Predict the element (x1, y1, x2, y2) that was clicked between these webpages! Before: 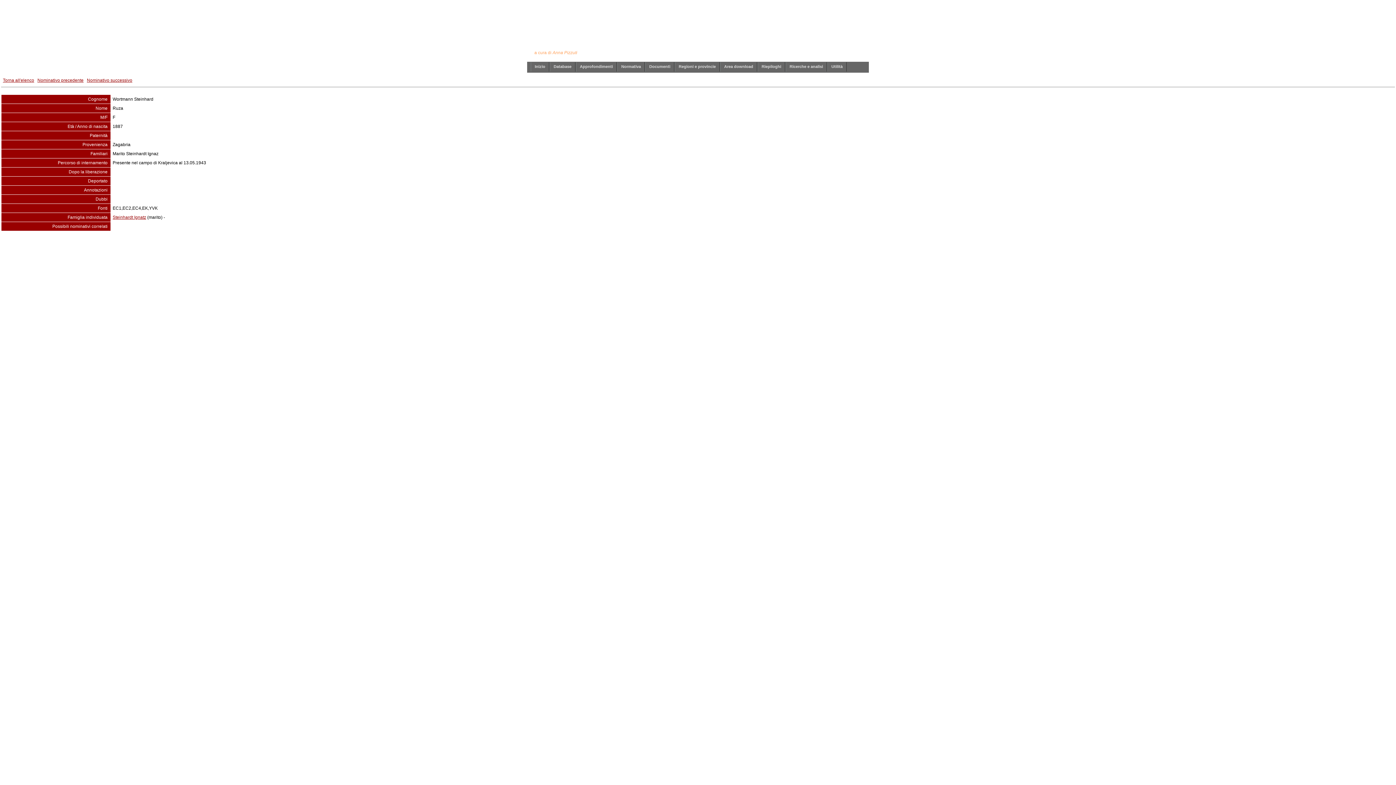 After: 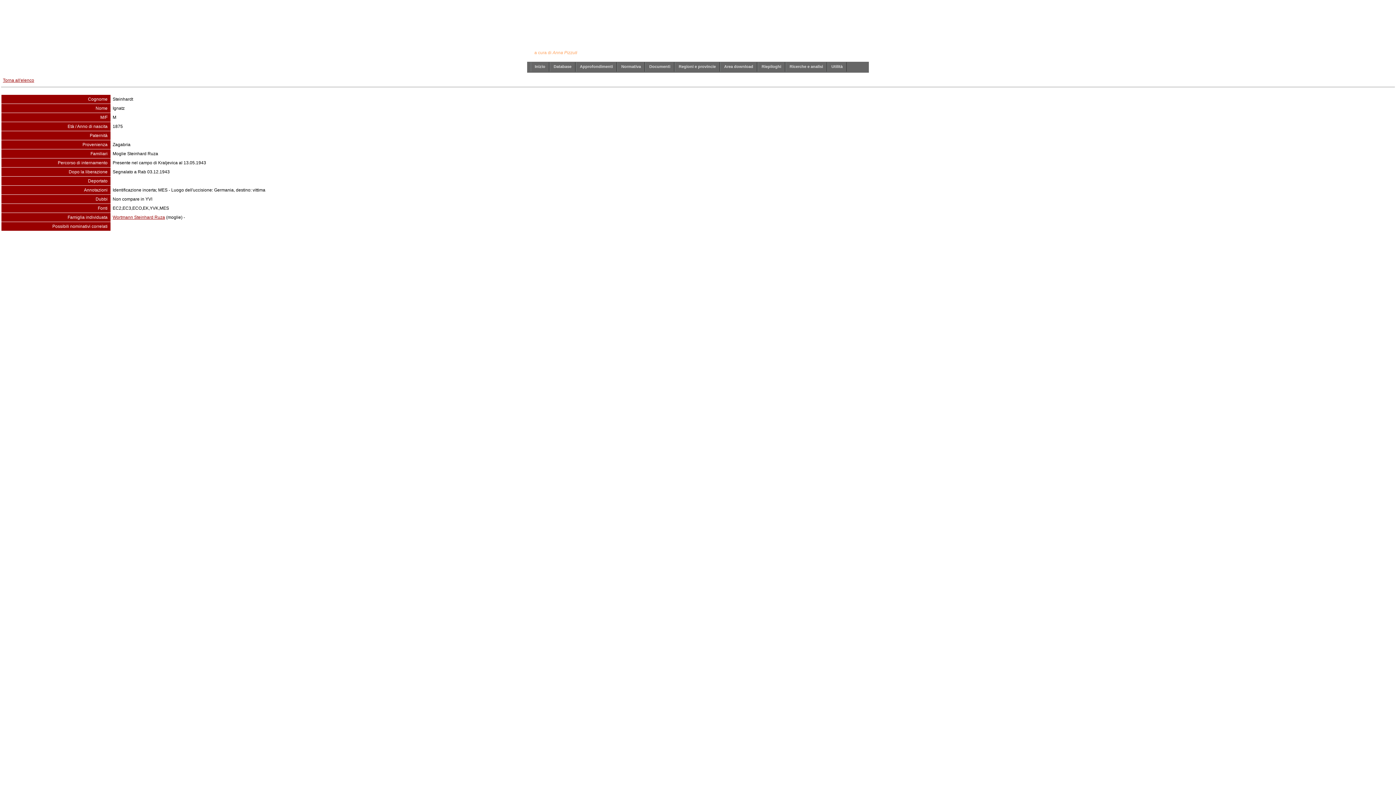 Action: label: Steinhardt Ignatz bbox: (112, 214, 146, 220)